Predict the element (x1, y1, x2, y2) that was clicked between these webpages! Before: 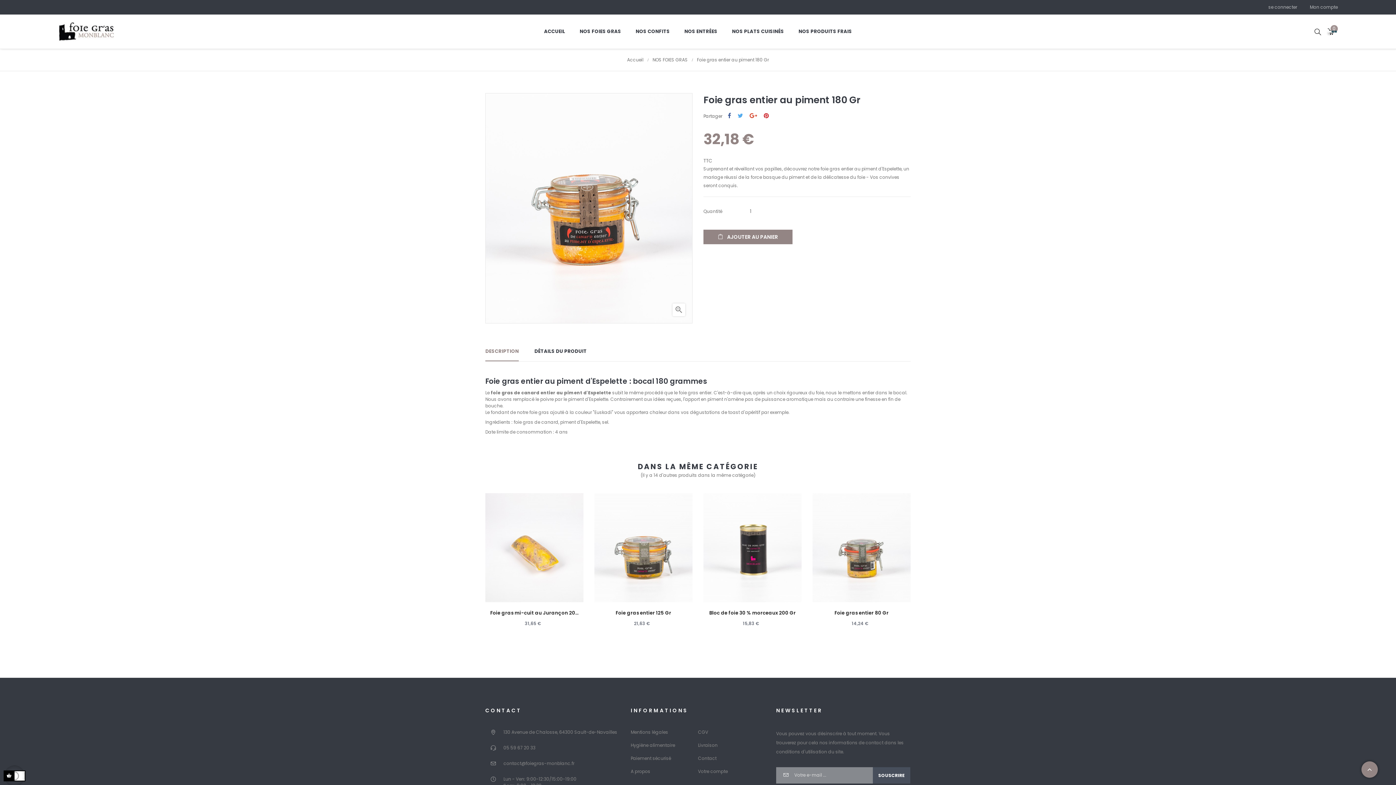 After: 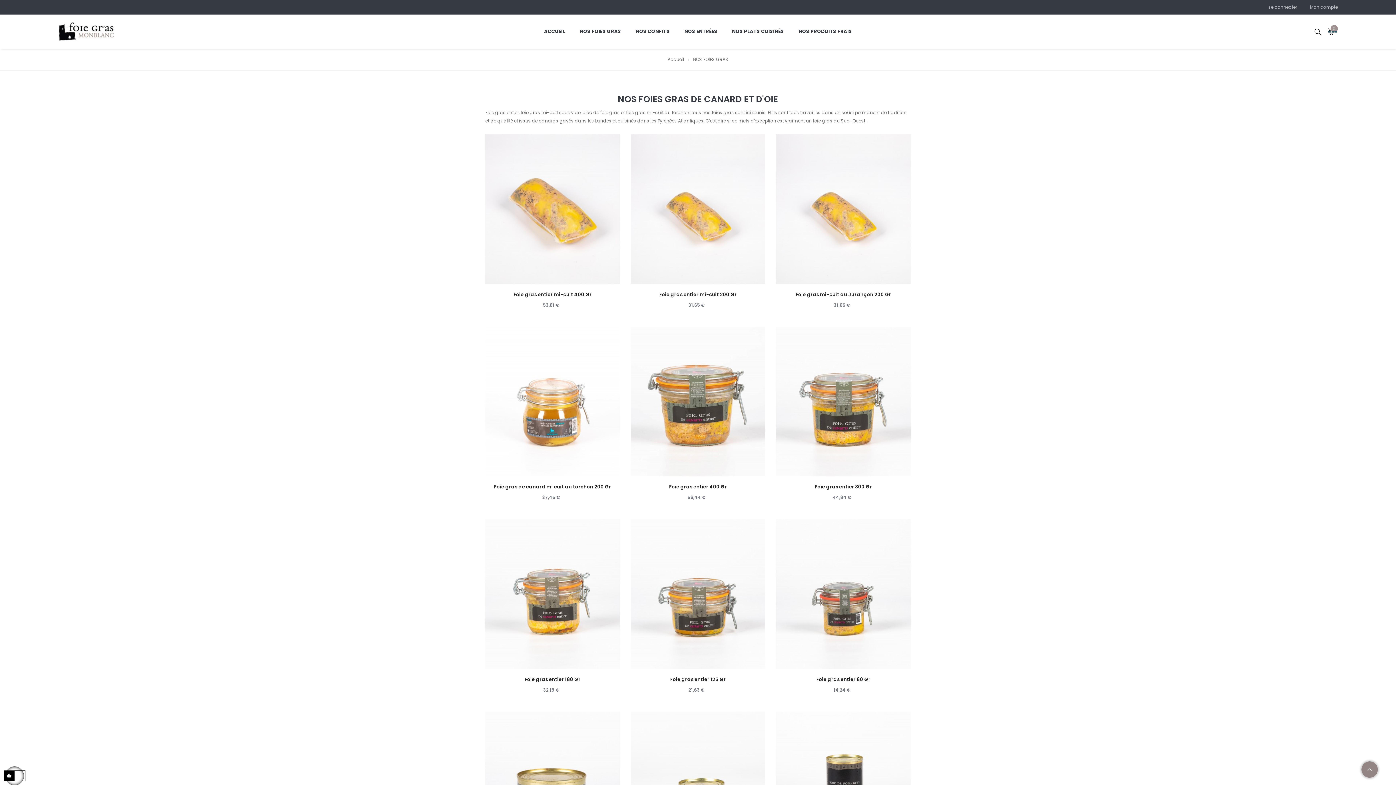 Action: bbox: (652, 56, 689, 62) label: NOS FOIES GRAS 